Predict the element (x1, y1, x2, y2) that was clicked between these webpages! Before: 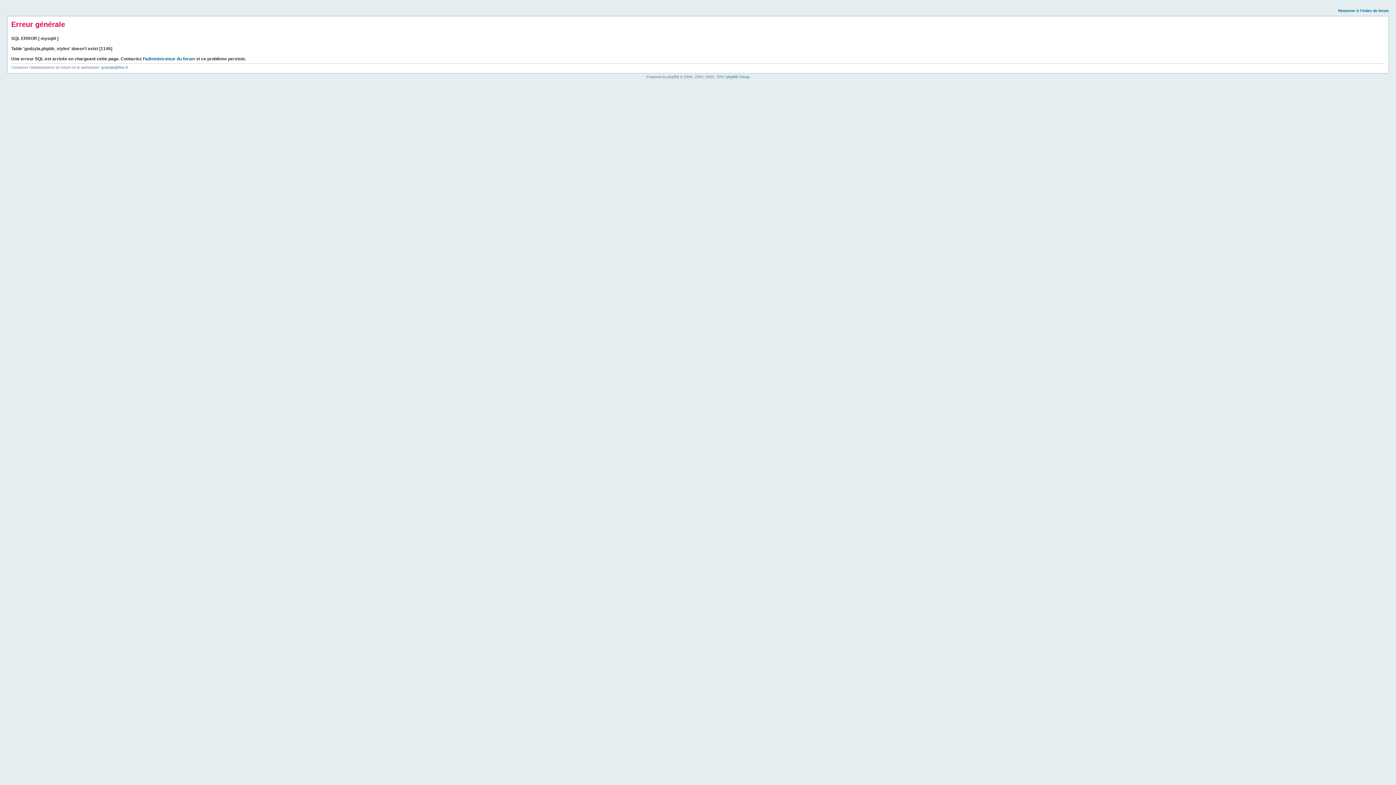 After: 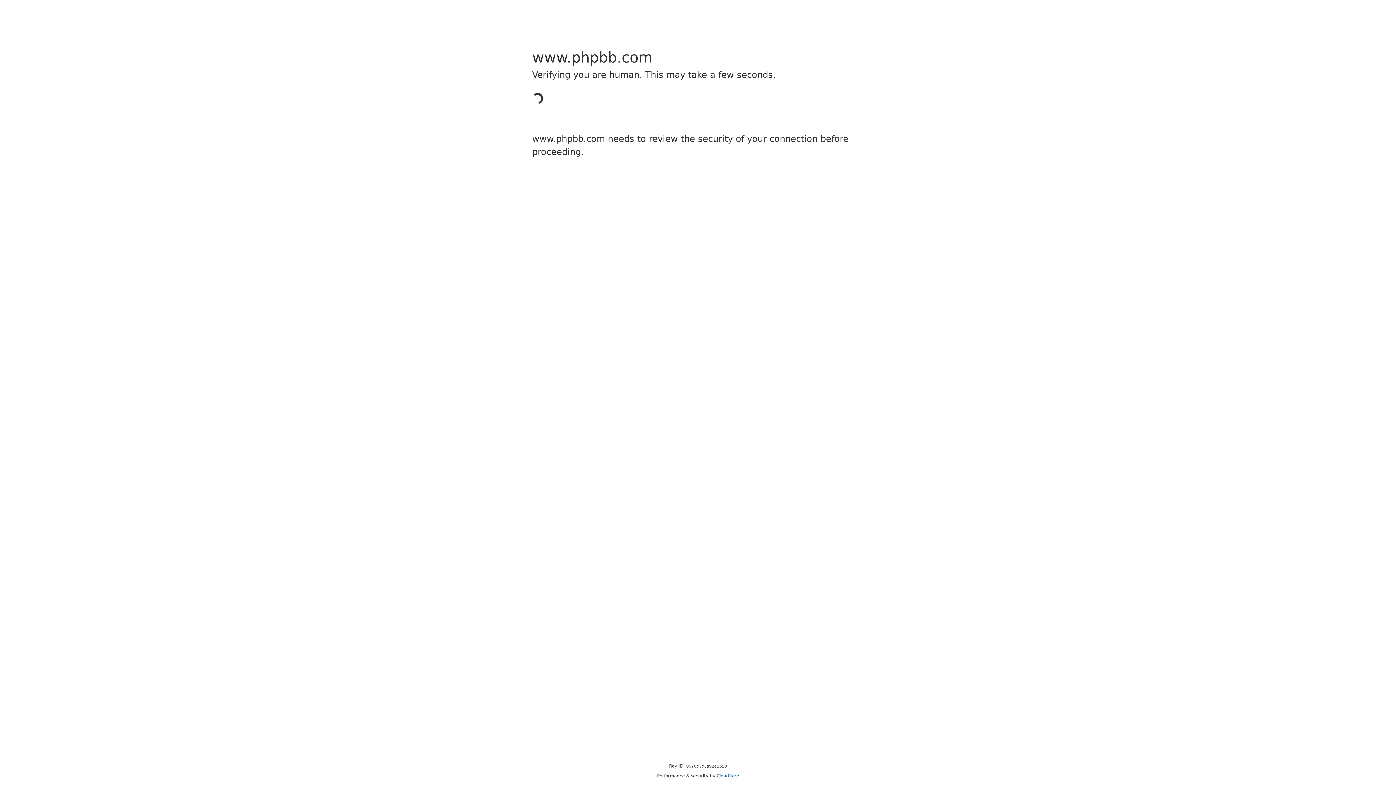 Action: label: phpBB Group bbox: (726, 74, 749, 78)